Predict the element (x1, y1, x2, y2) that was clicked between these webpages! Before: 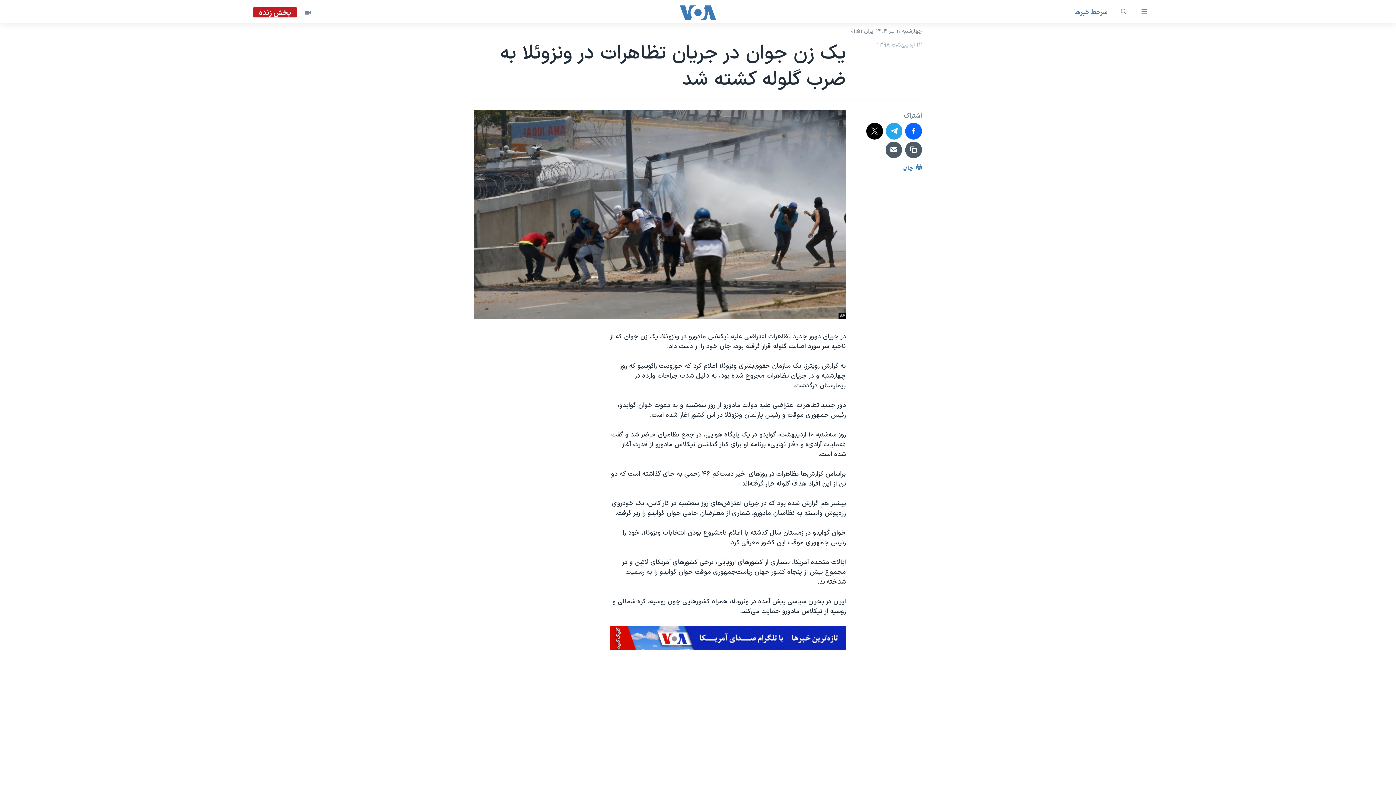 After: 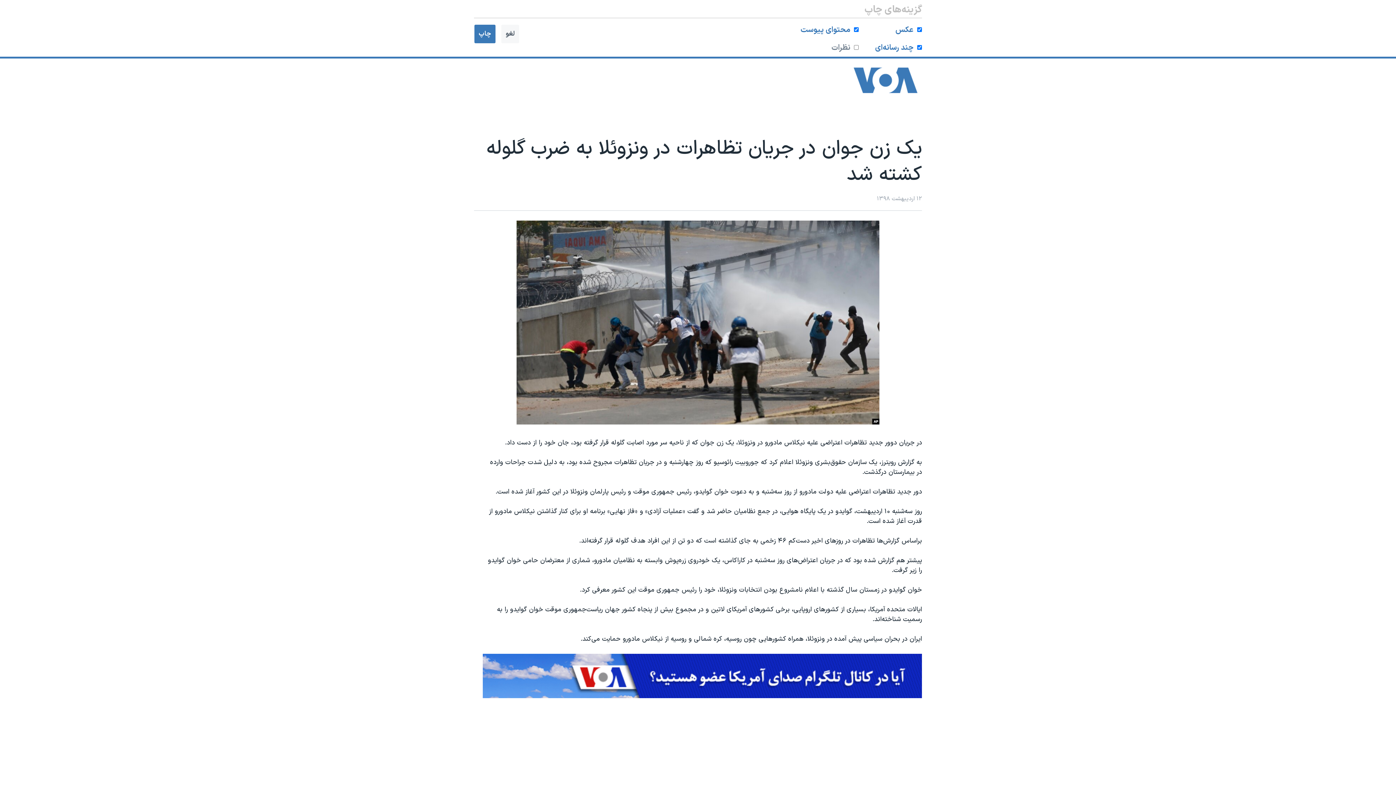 Action: label:  چاپ bbox: (902, 162, 922, 177)